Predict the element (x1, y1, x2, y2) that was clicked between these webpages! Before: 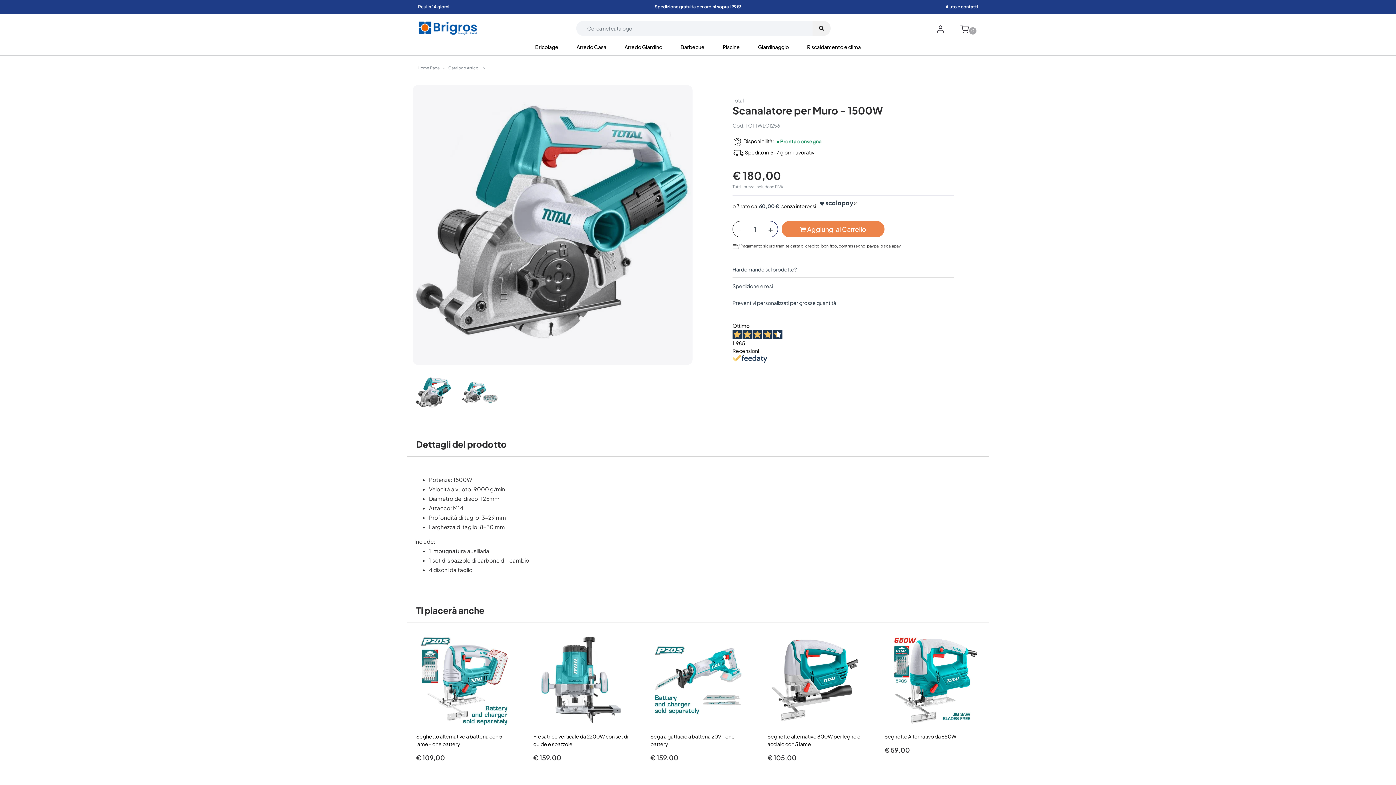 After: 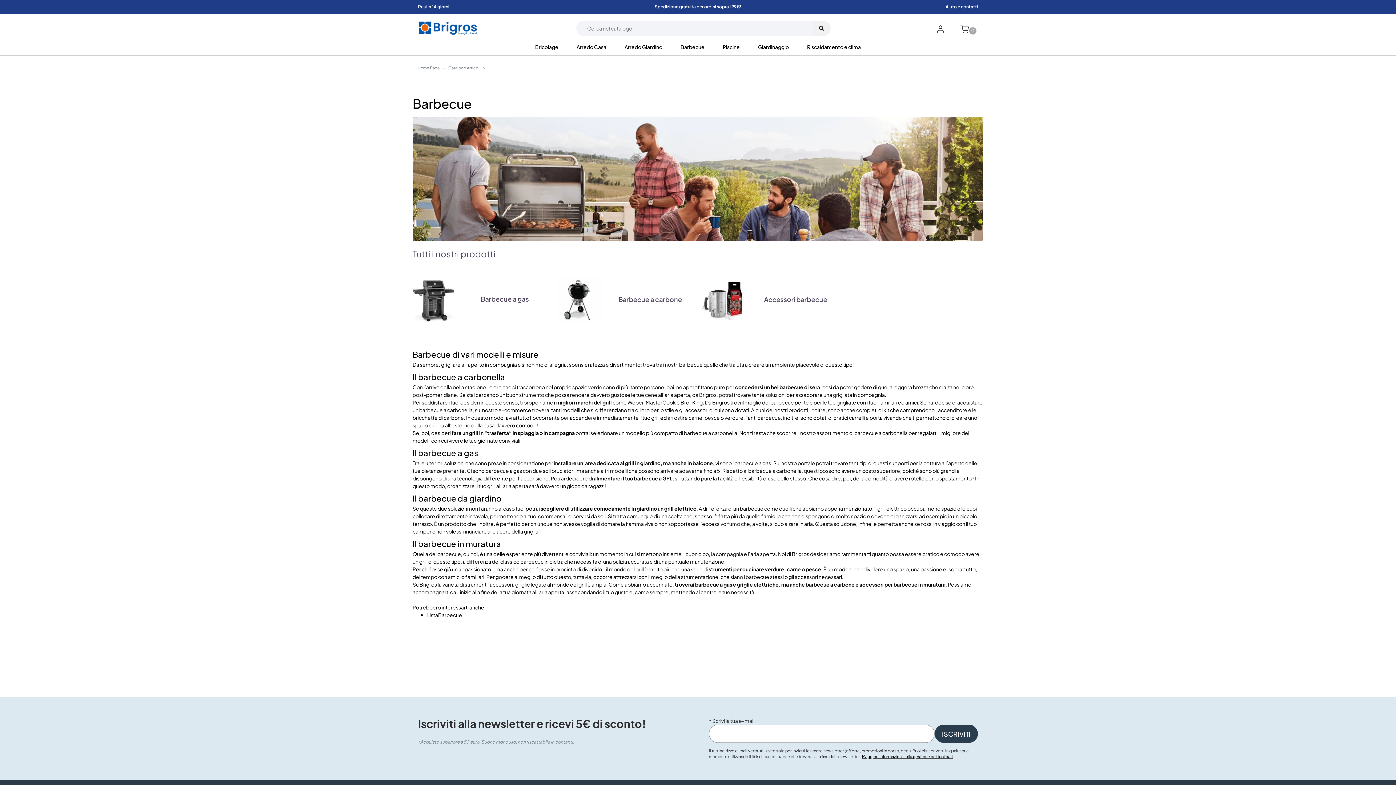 Action: label: Barbecue bbox: (671, 38, 713, 55)